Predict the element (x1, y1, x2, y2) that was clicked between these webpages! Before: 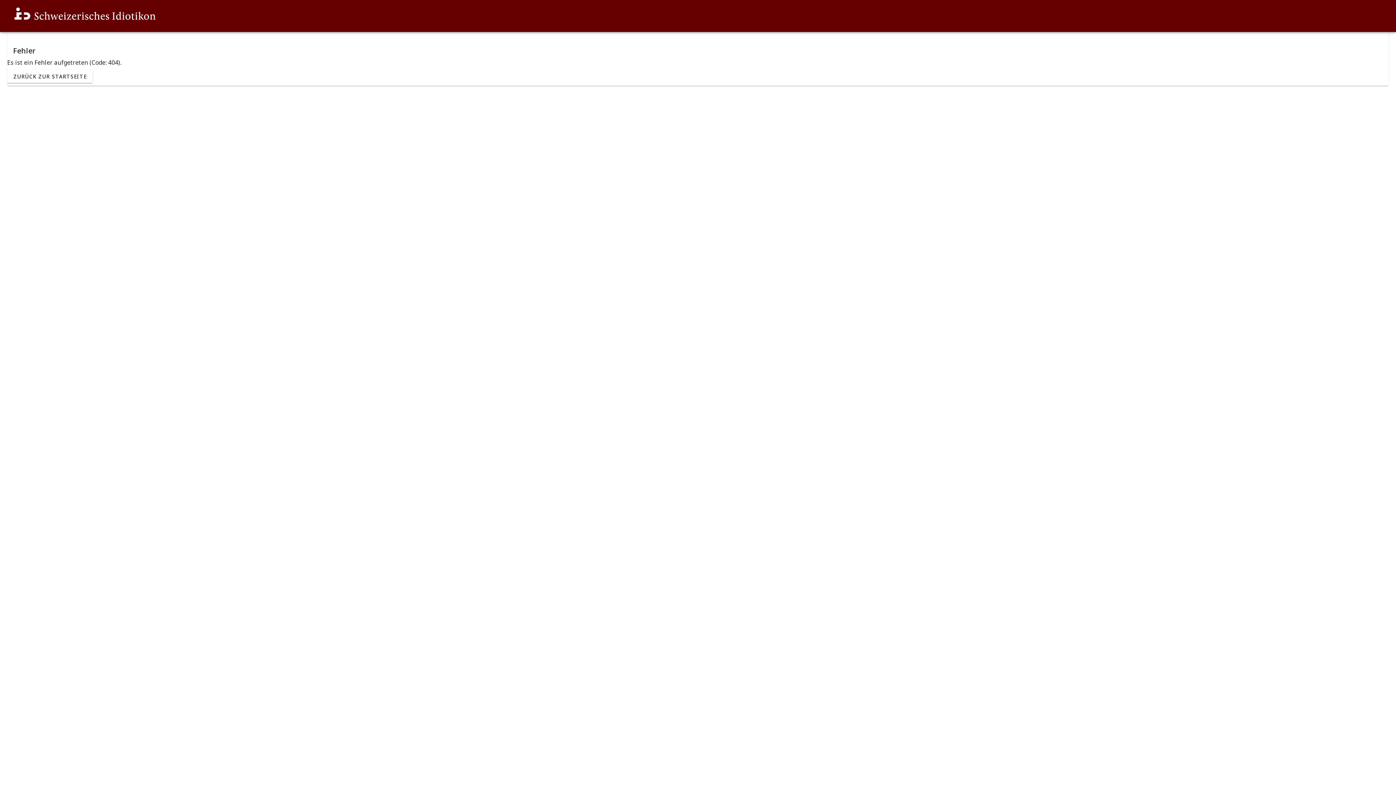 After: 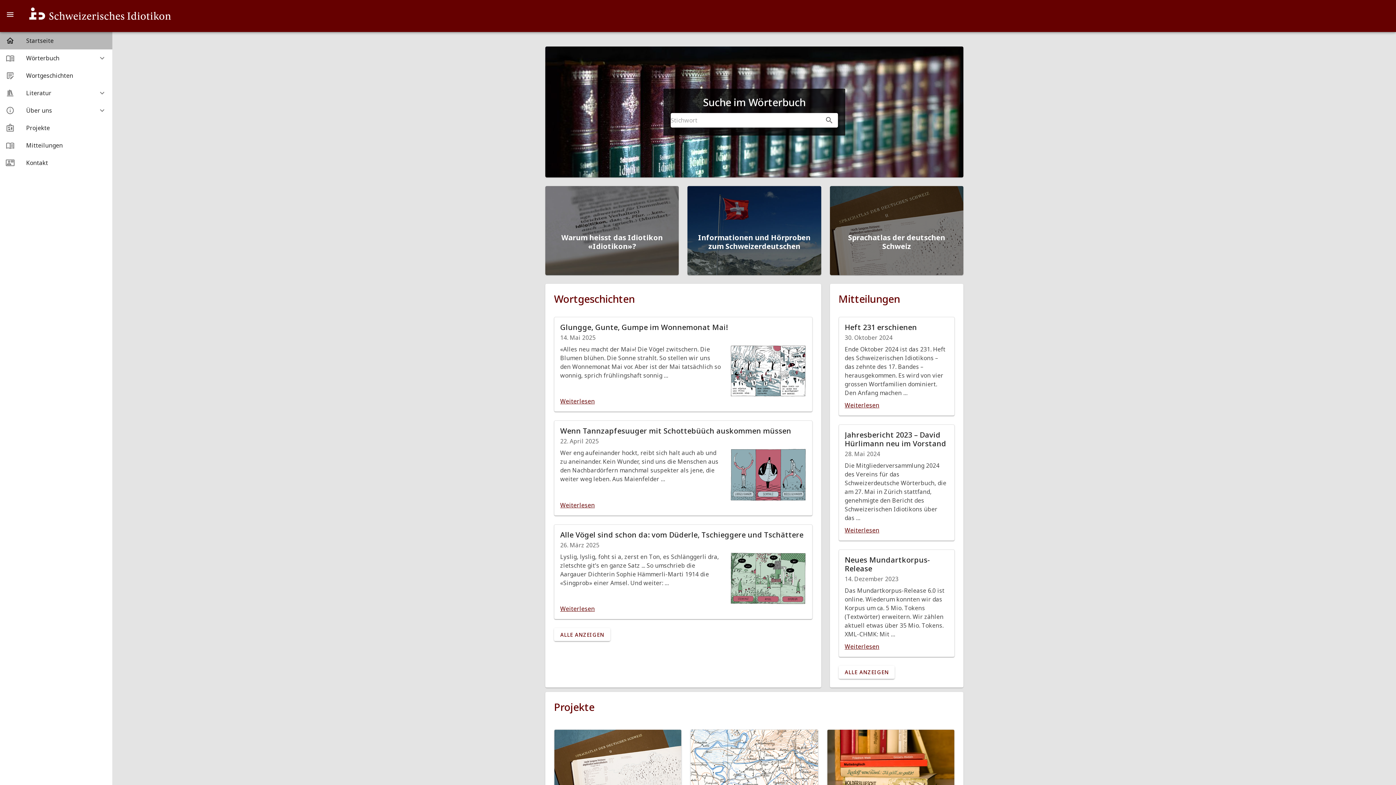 Action: bbox: (7, 19, 162, 29)